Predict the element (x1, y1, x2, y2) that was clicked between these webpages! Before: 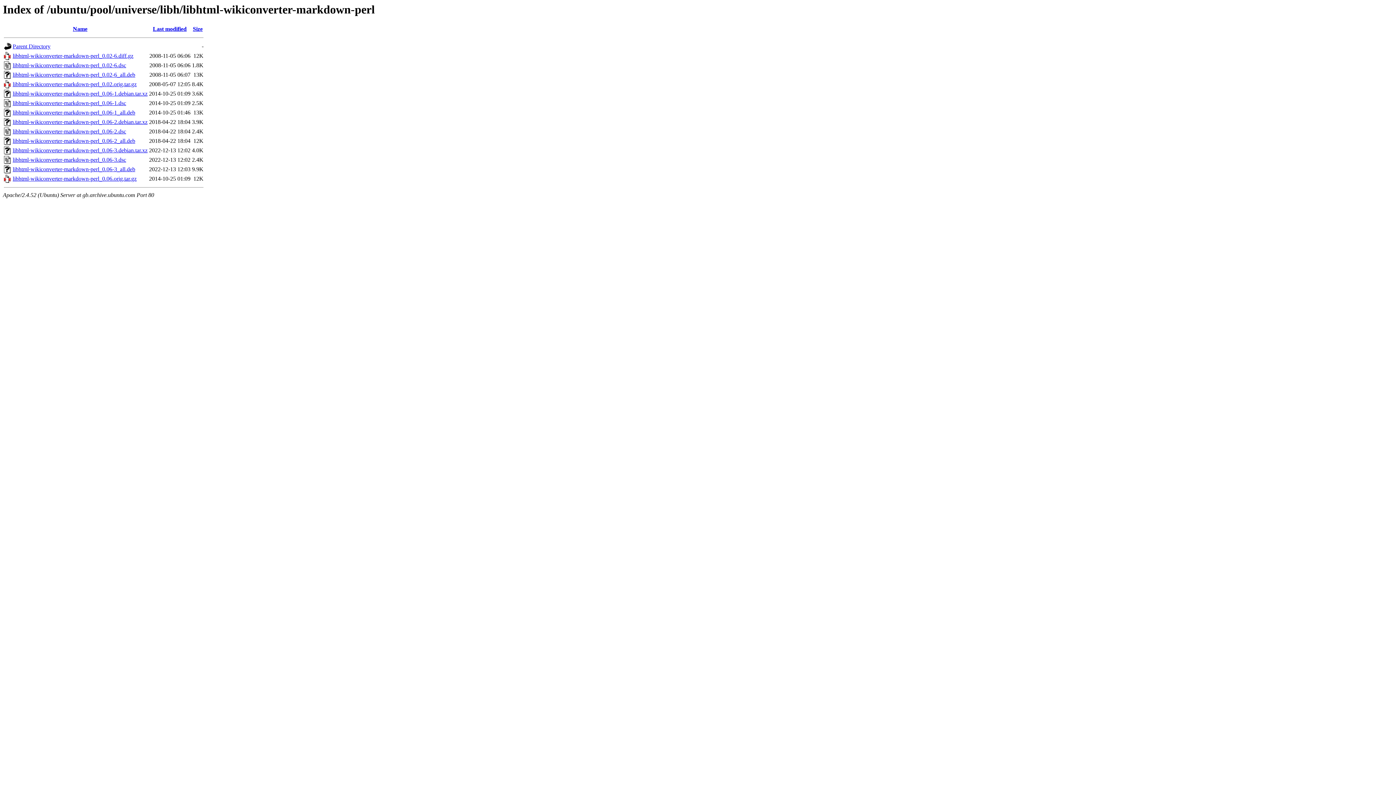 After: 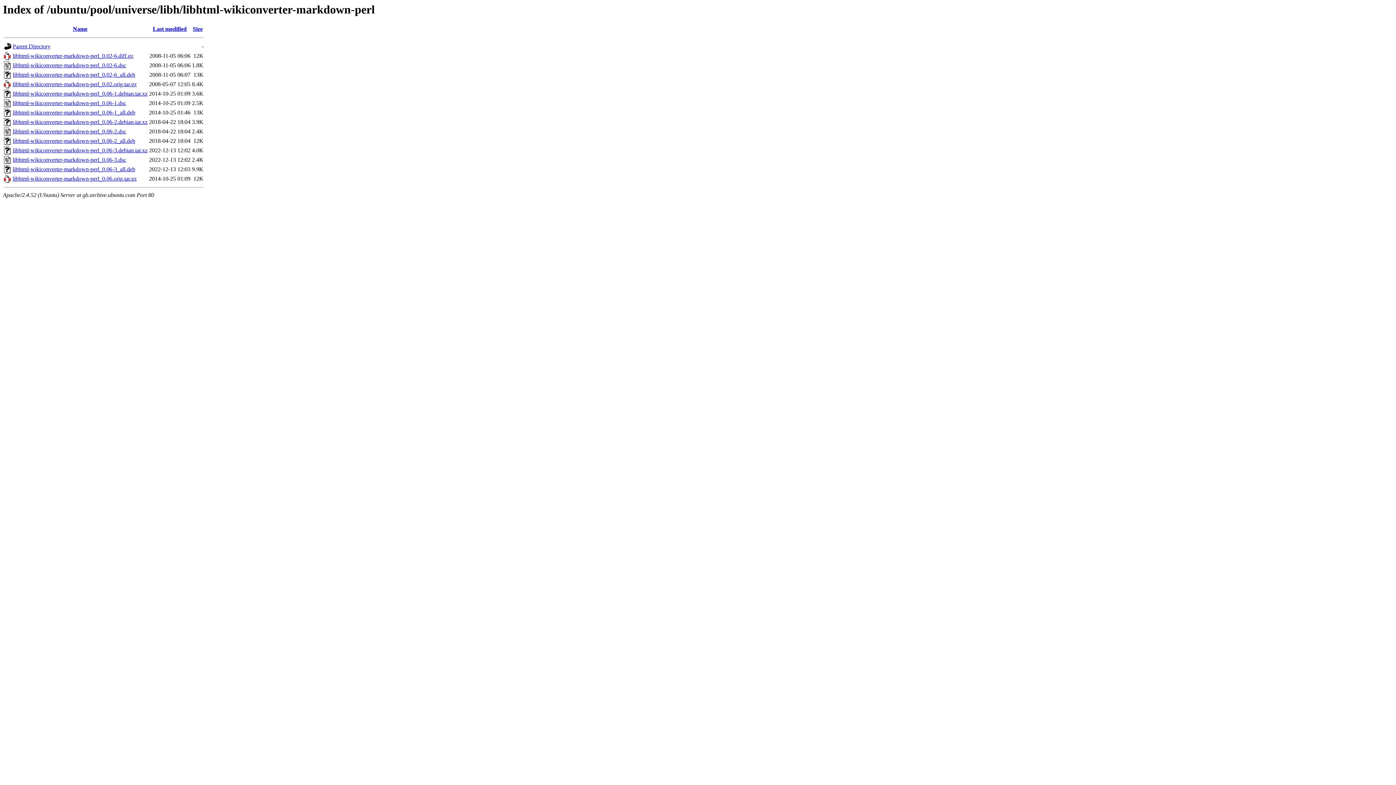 Action: label: libhtml-wikiconverter-markdown-perl_0.06.orig.tar.gz bbox: (12, 175, 136, 181)